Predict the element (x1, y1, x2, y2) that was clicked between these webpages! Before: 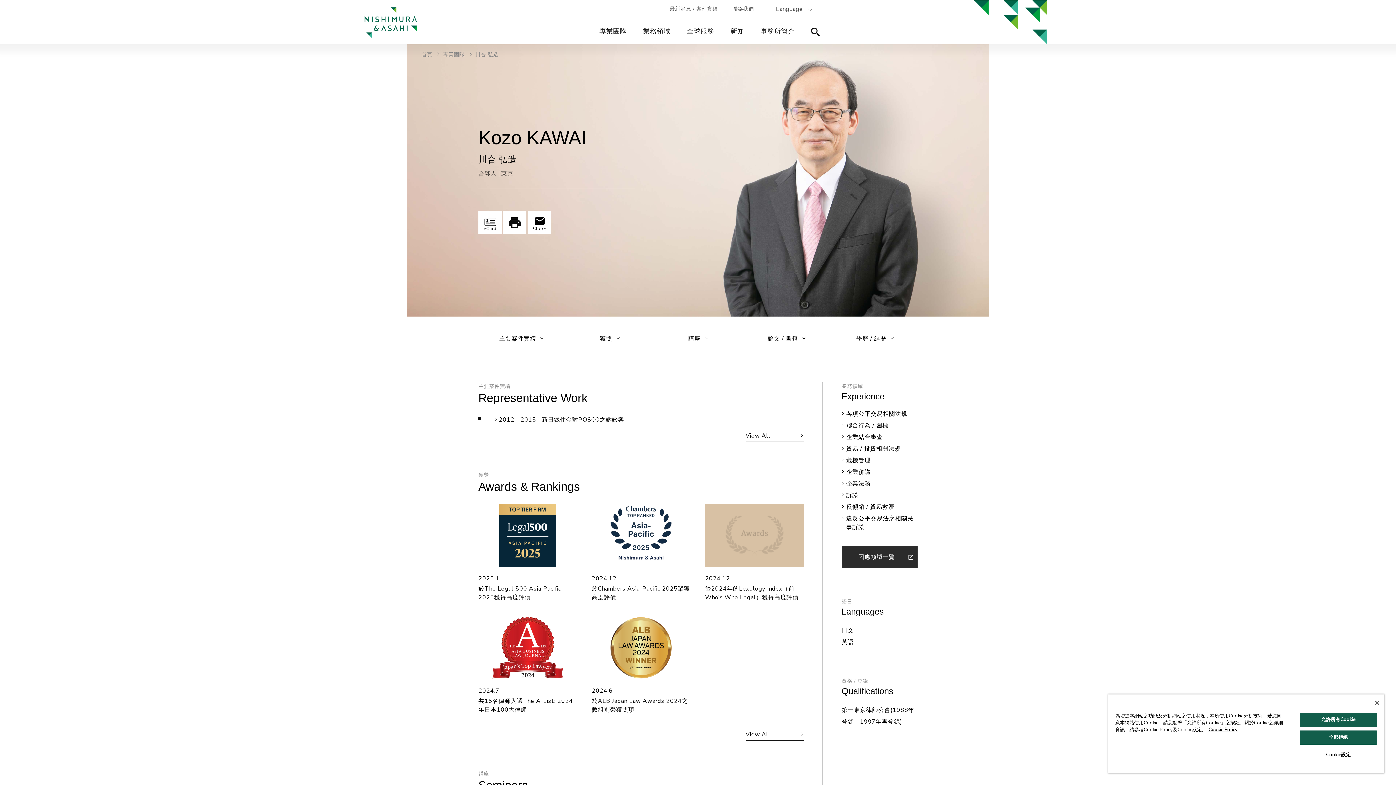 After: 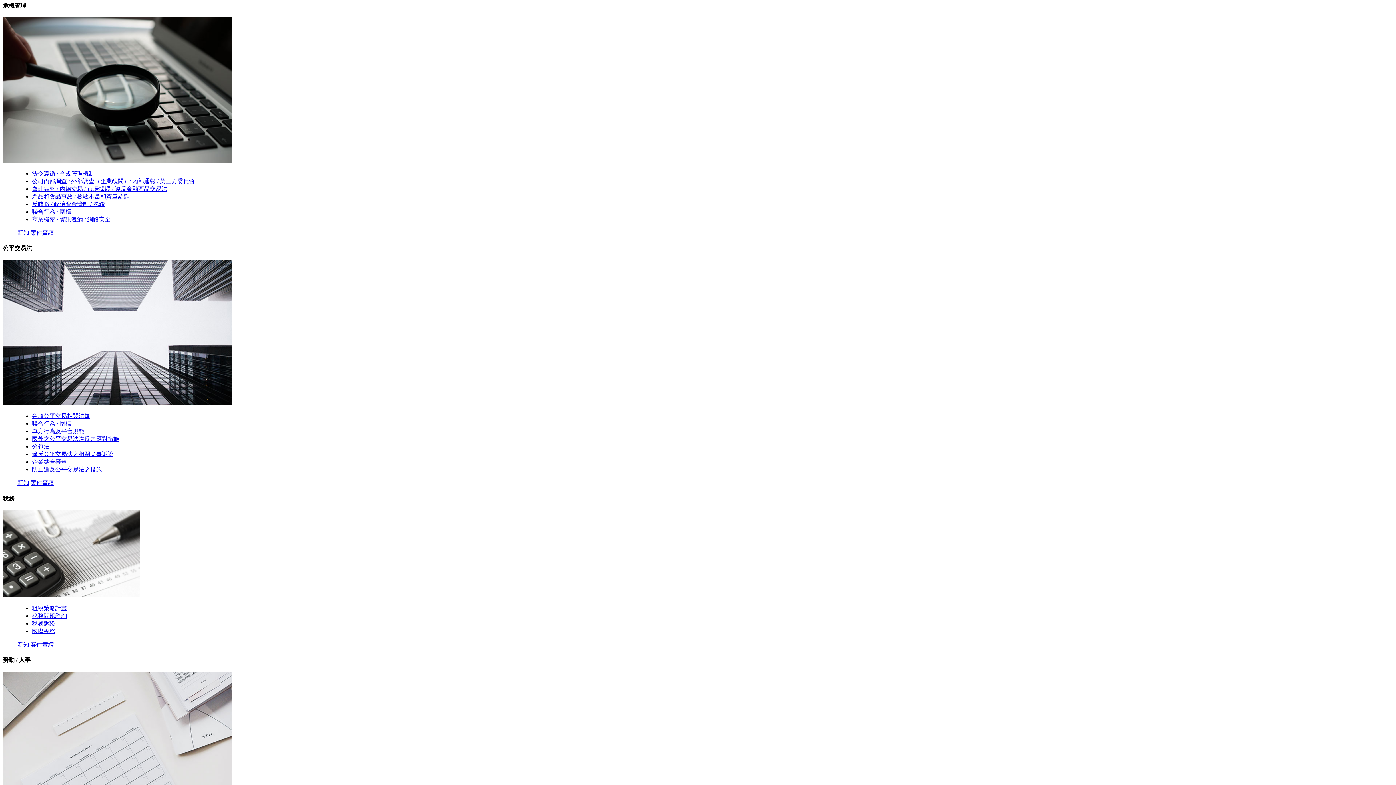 Action: label: 危機管理 bbox: (846, 456, 917, 465)